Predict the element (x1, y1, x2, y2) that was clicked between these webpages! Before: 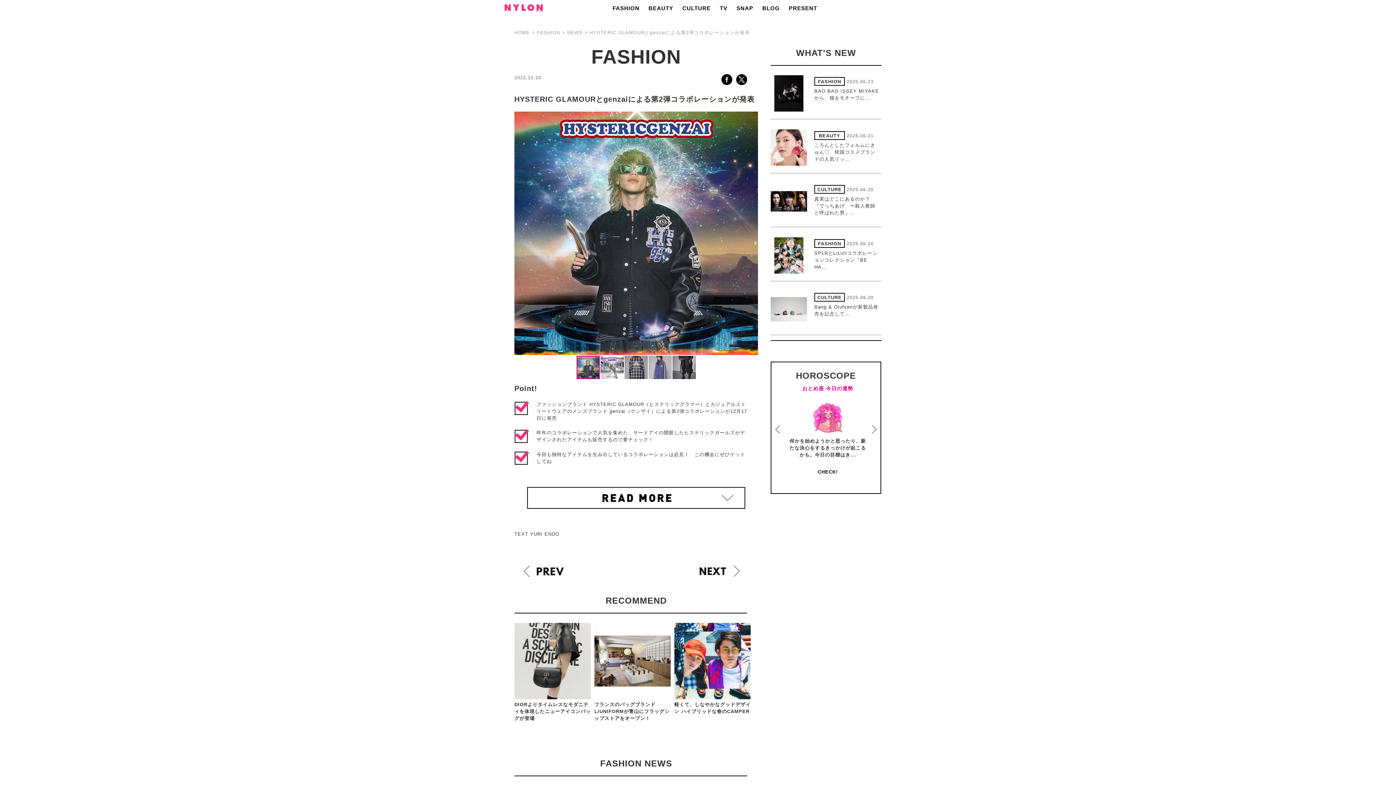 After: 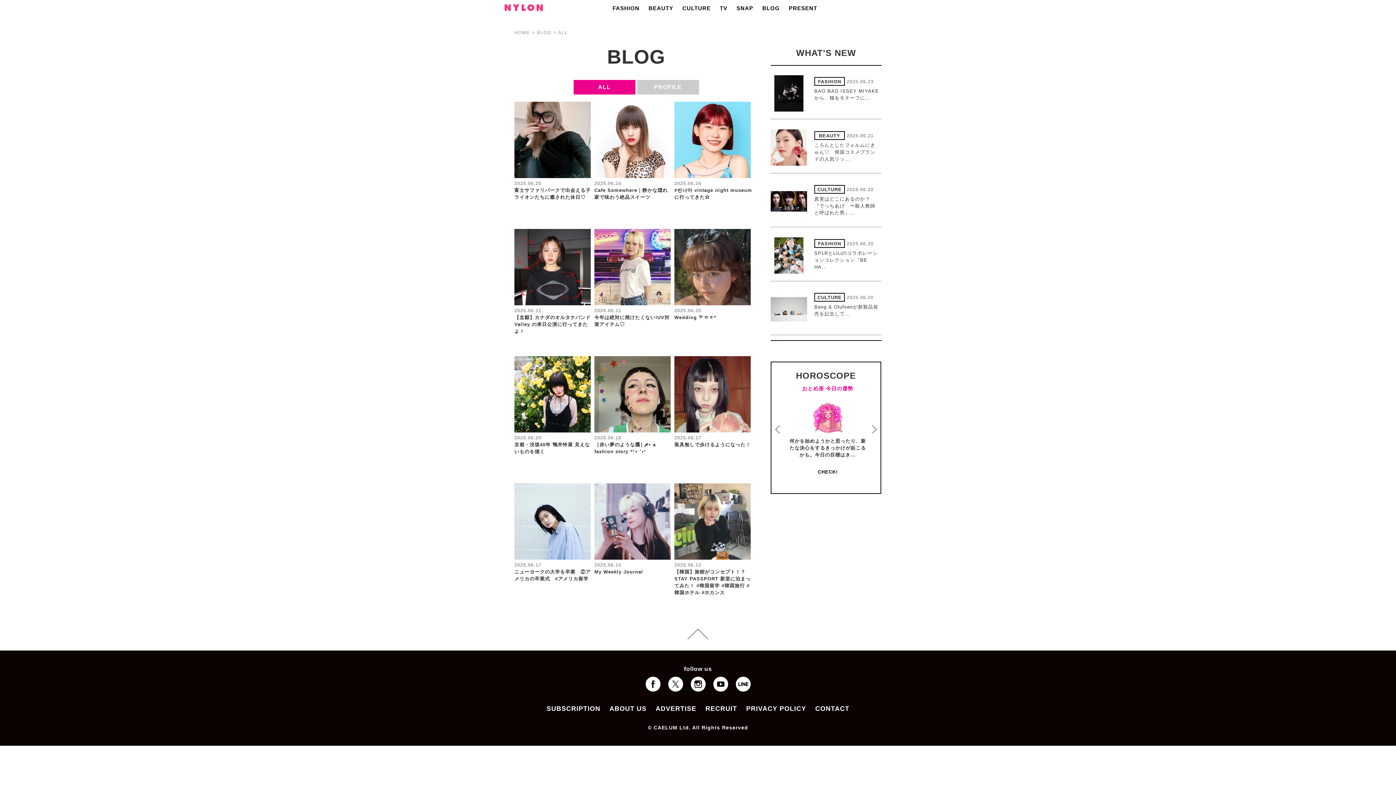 Action: label: BLOG bbox: (762, 0, 789, 14)